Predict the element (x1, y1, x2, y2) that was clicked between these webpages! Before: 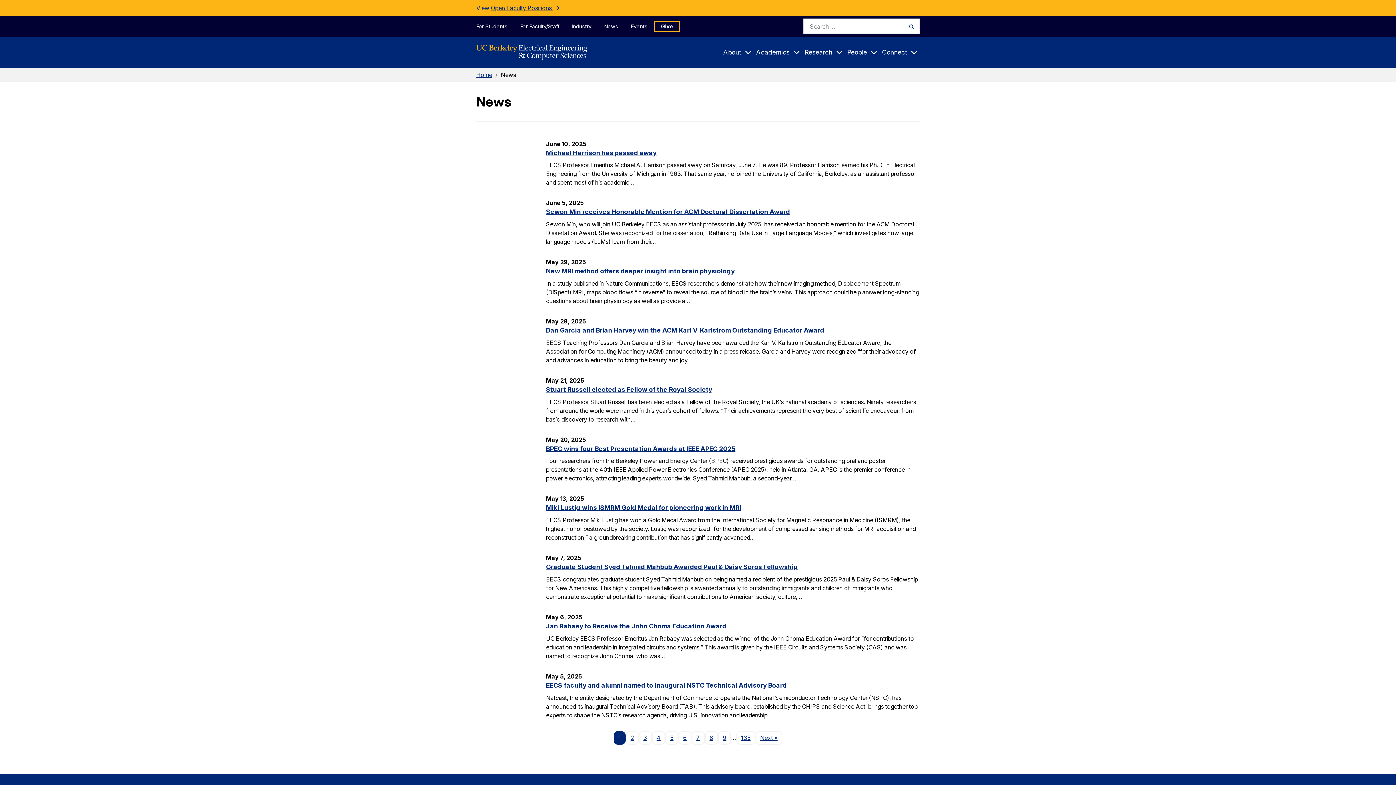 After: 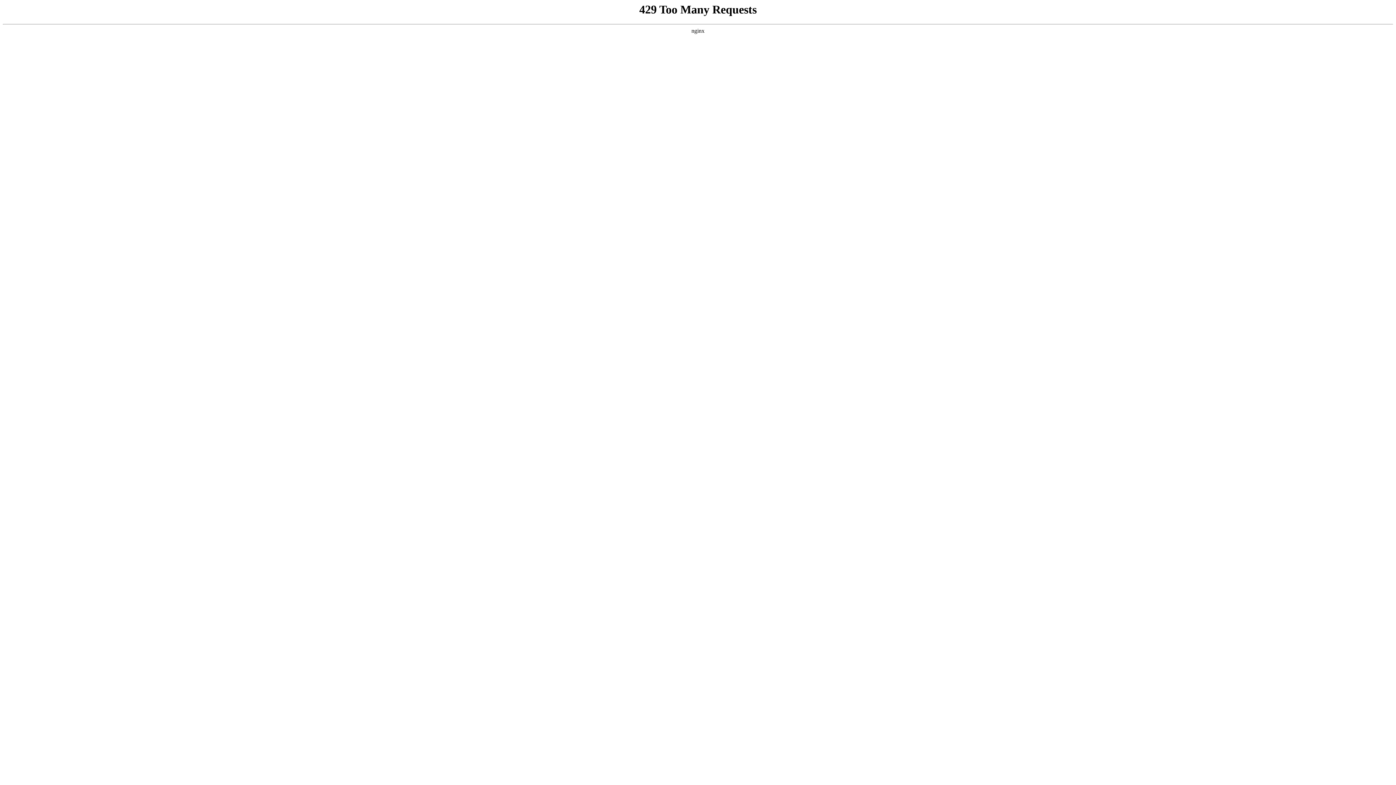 Action: bbox: (490, 4, 559, 11) label: Open Faculty Positions 